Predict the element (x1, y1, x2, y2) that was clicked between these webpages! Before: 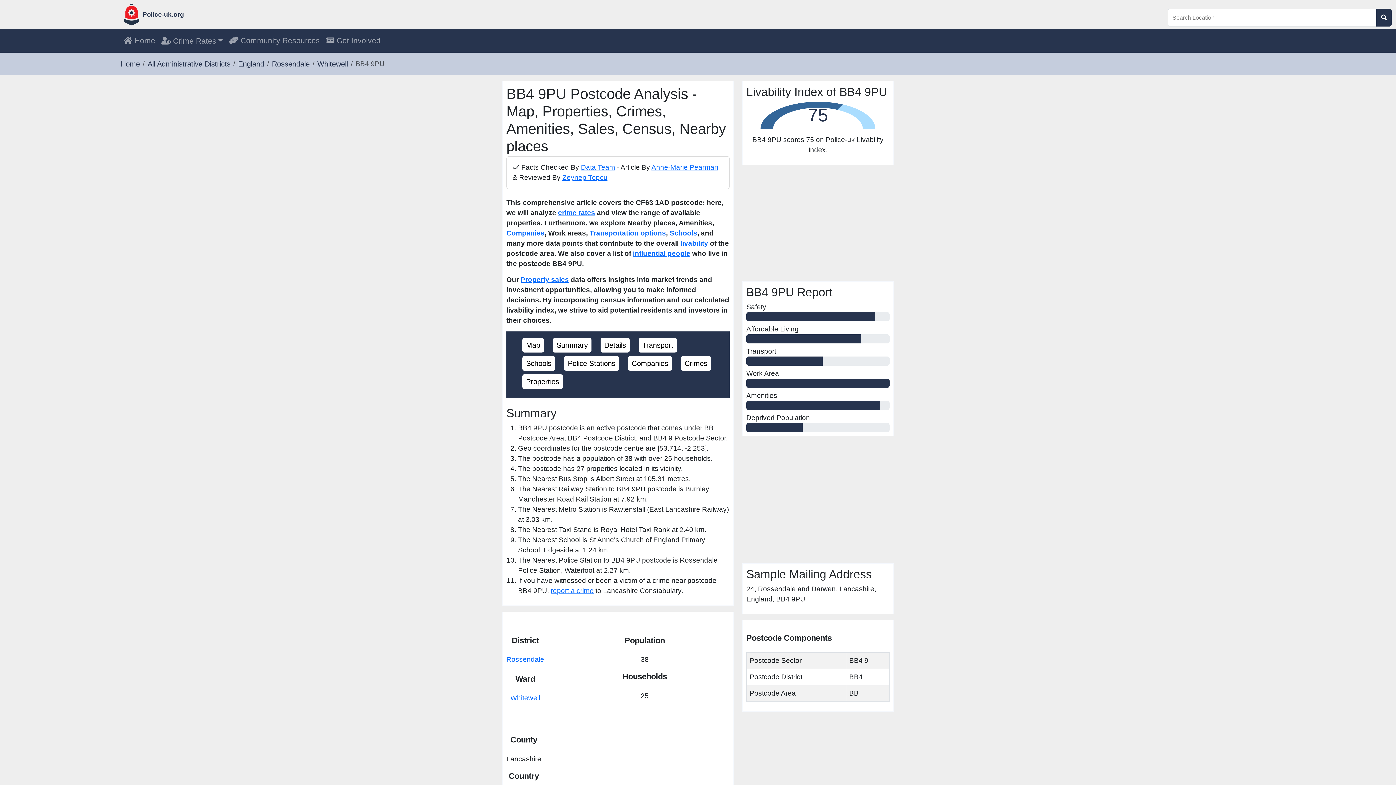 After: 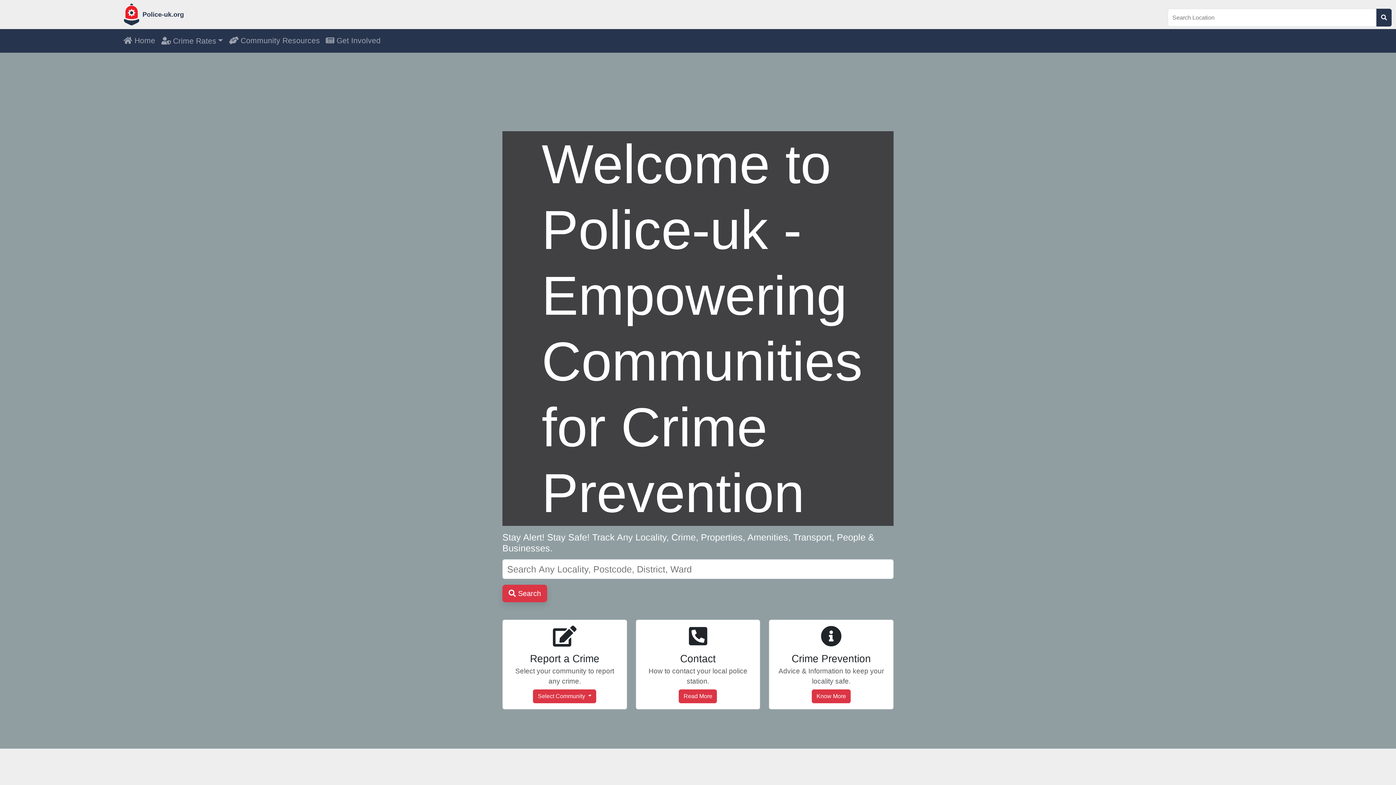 Action: bbox: (120, 60, 139, 68) label: Home